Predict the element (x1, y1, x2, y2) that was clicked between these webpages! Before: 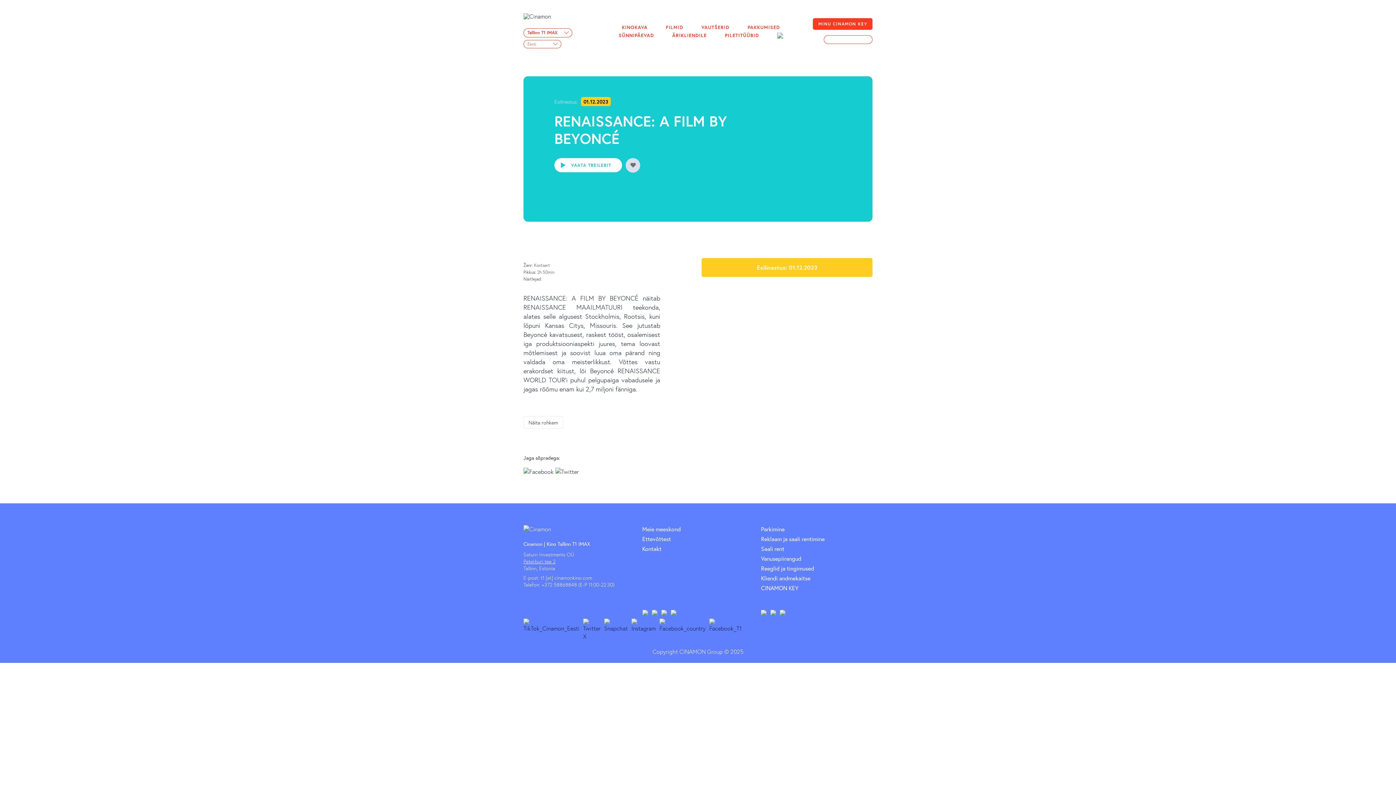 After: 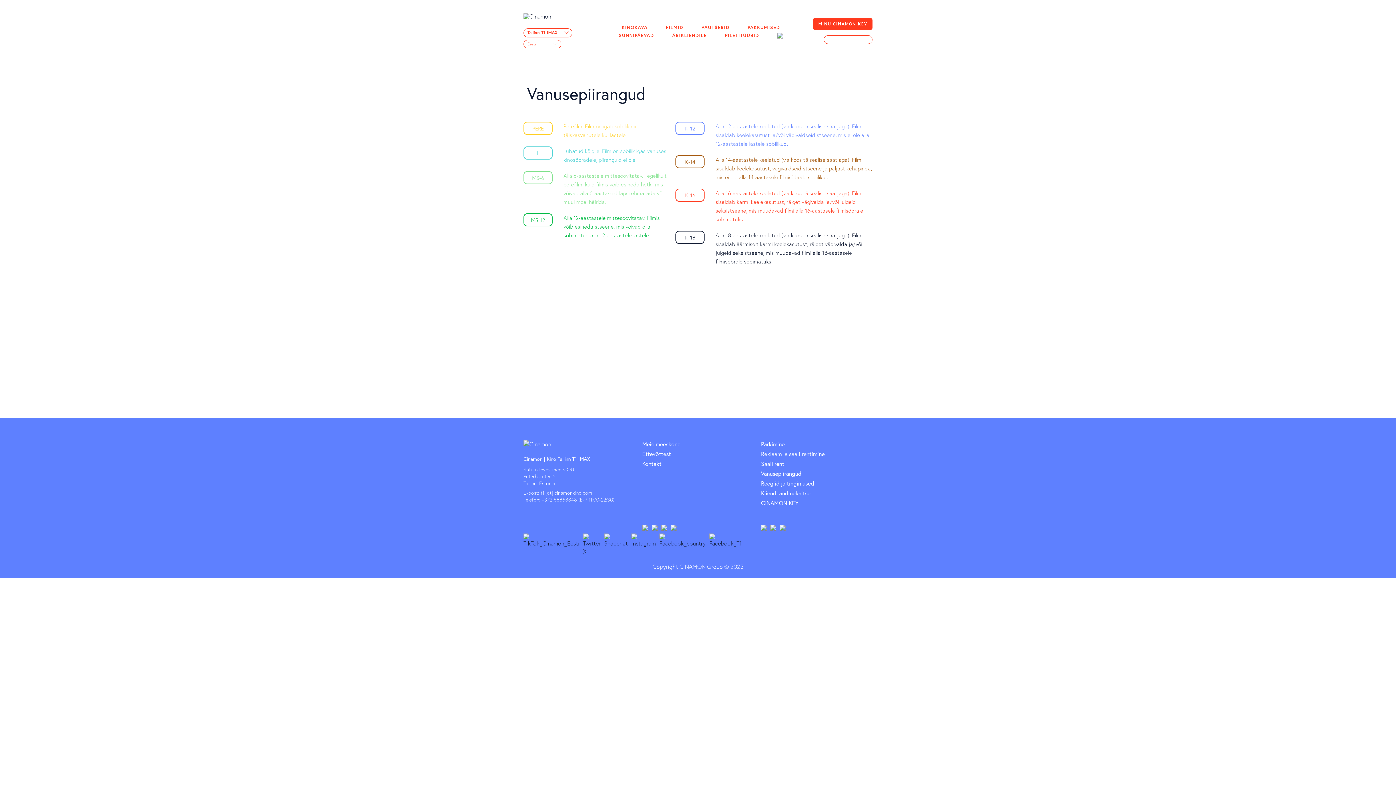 Action: bbox: (761, 554, 801, 562) label: Vanusepiirangud